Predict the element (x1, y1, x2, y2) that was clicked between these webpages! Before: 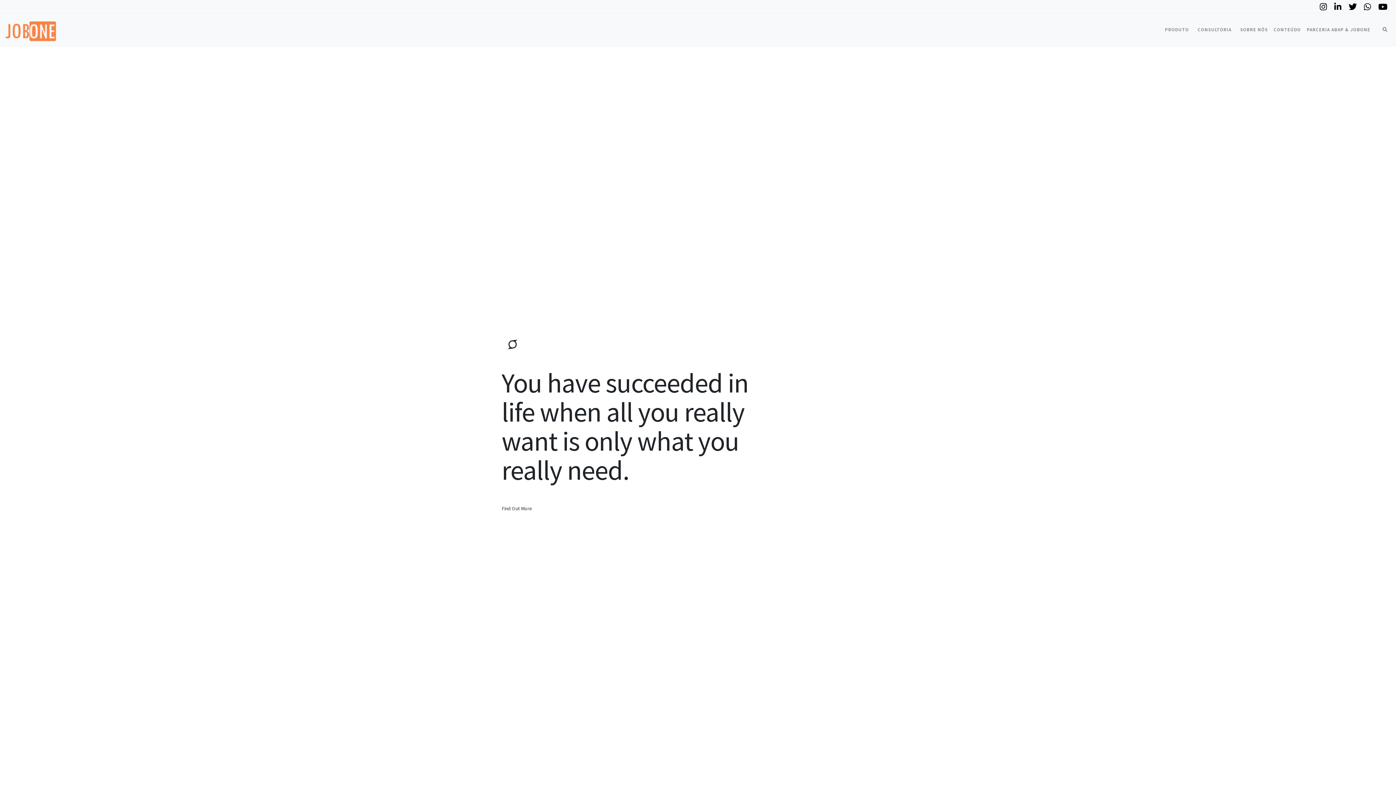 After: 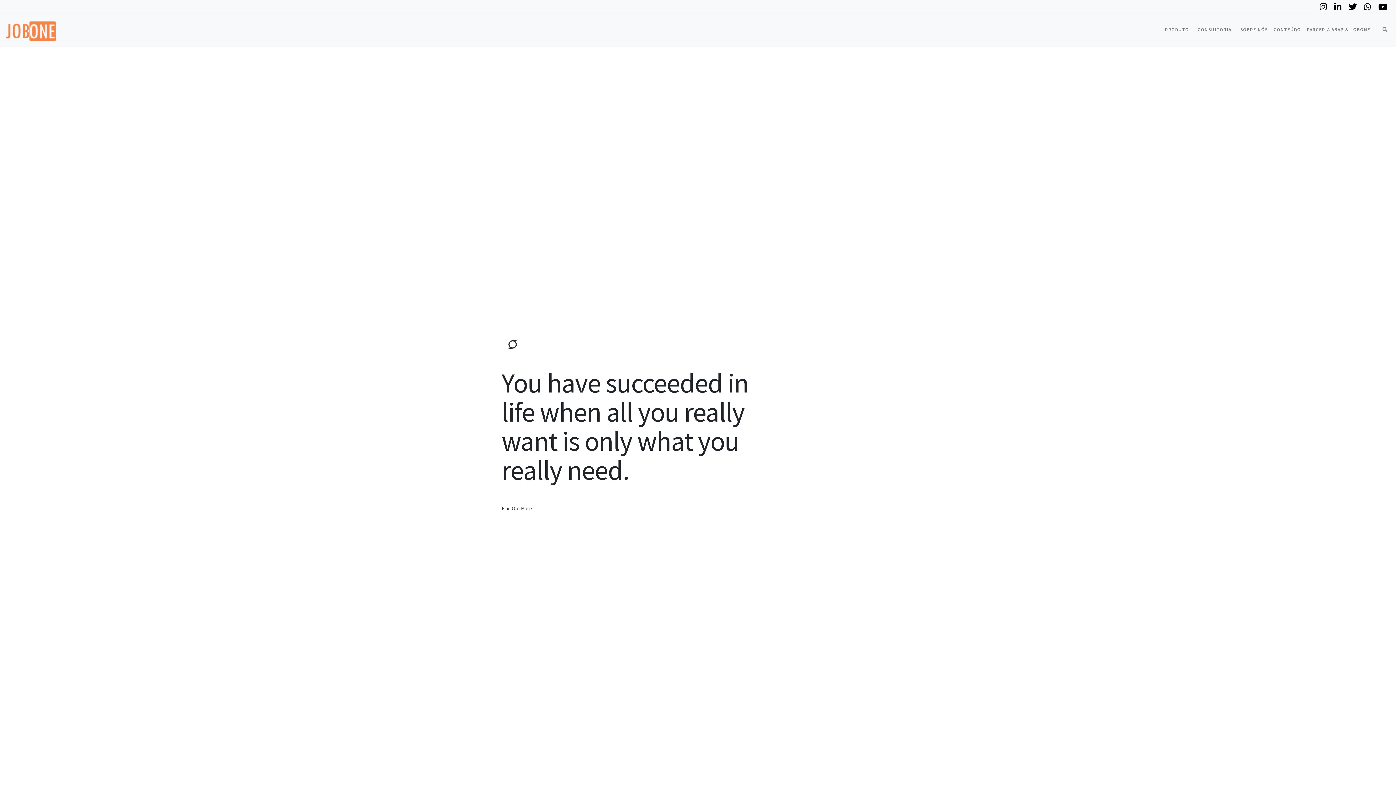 Action: bbox: (1317, 0, 1330, 13)